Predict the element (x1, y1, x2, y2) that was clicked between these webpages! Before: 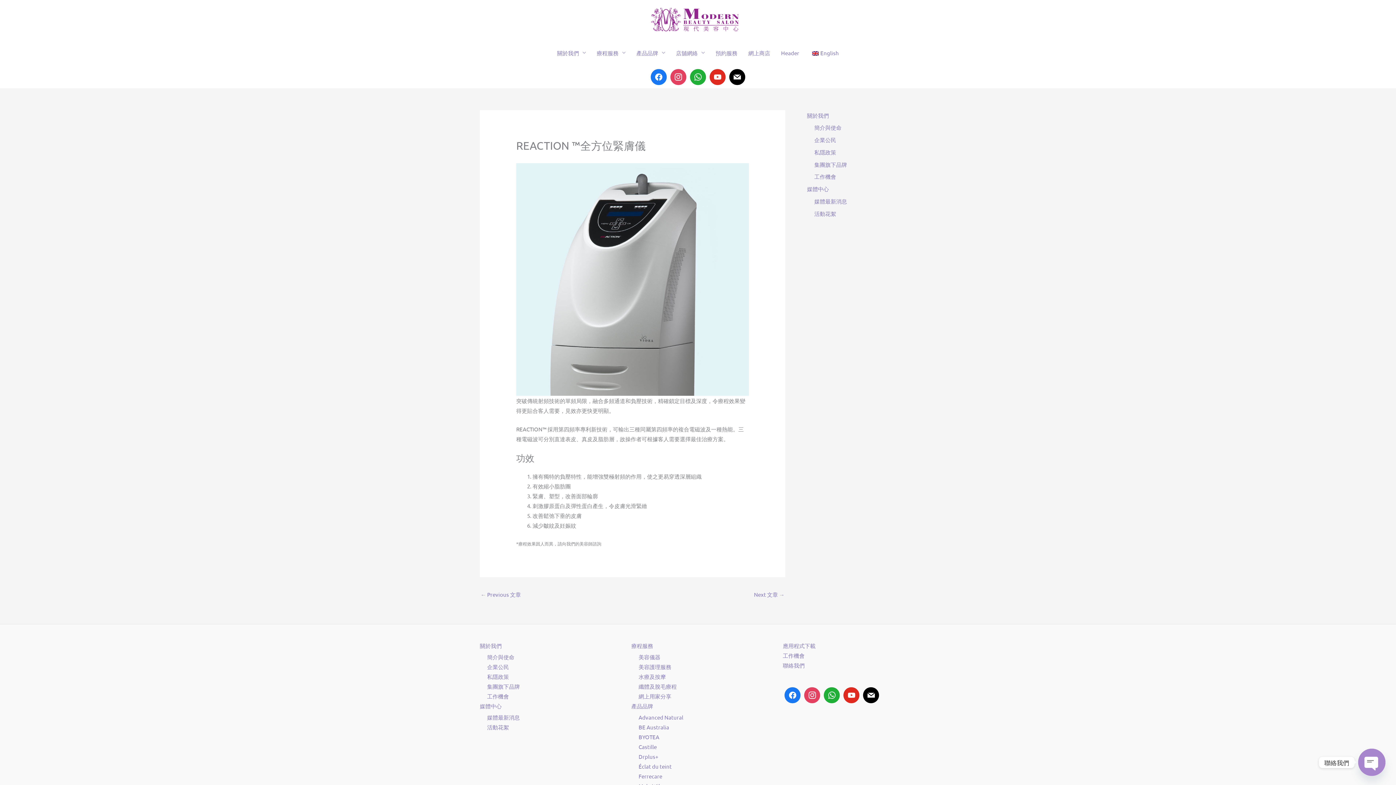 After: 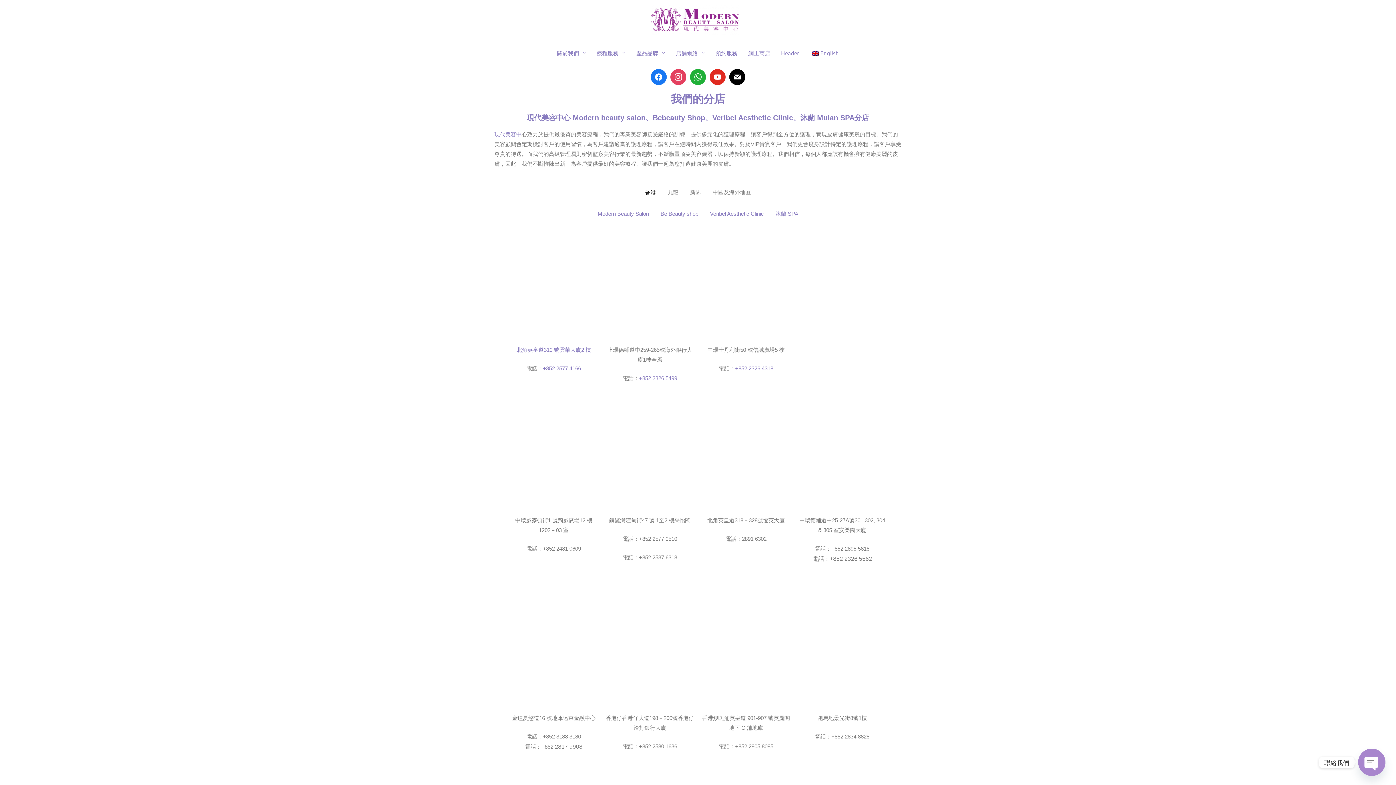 Action: label: 店舖網絡 bbox: (670, 40, 710, 65)